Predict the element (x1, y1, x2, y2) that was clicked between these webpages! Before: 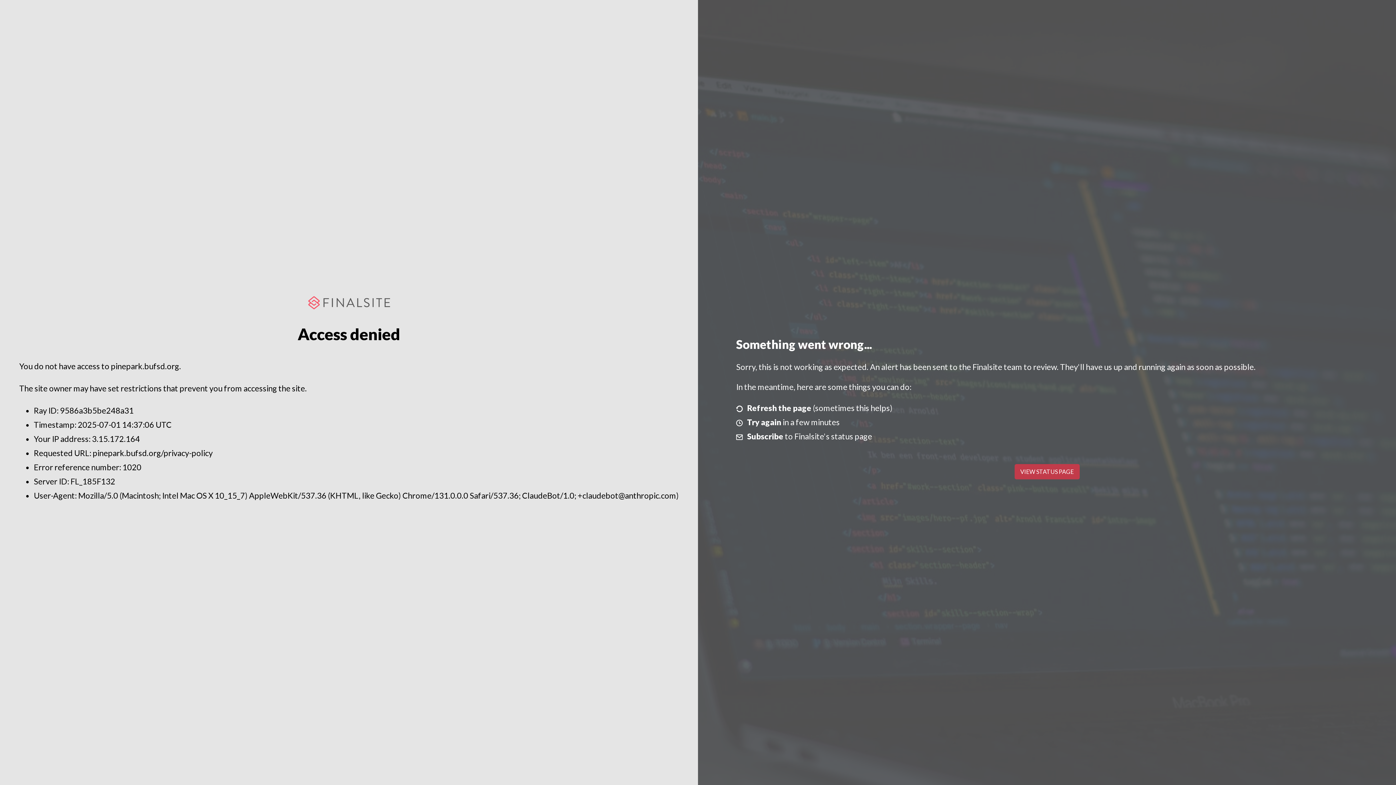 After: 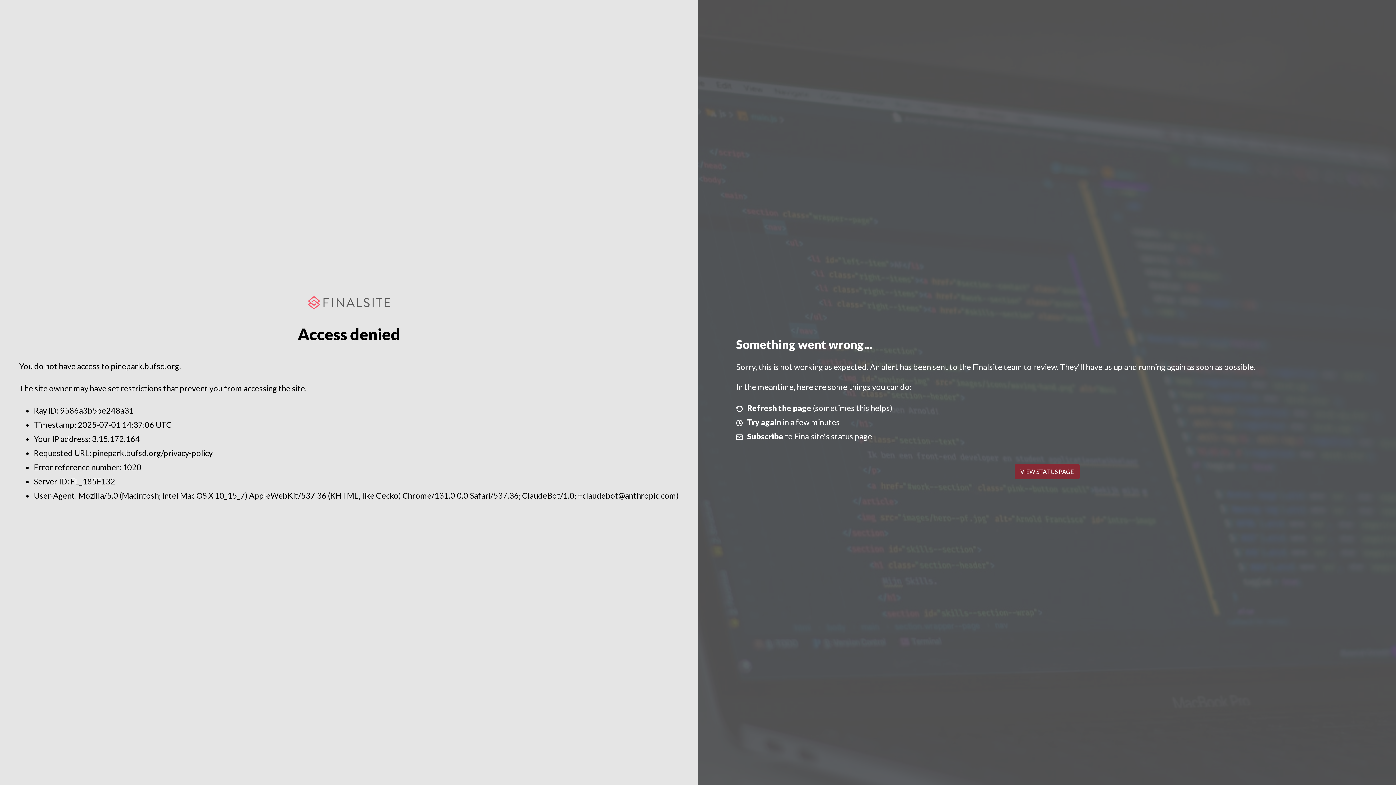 Action: bbox: (1014, 464, 1079, 479) label: VIEW STATUS PAGE